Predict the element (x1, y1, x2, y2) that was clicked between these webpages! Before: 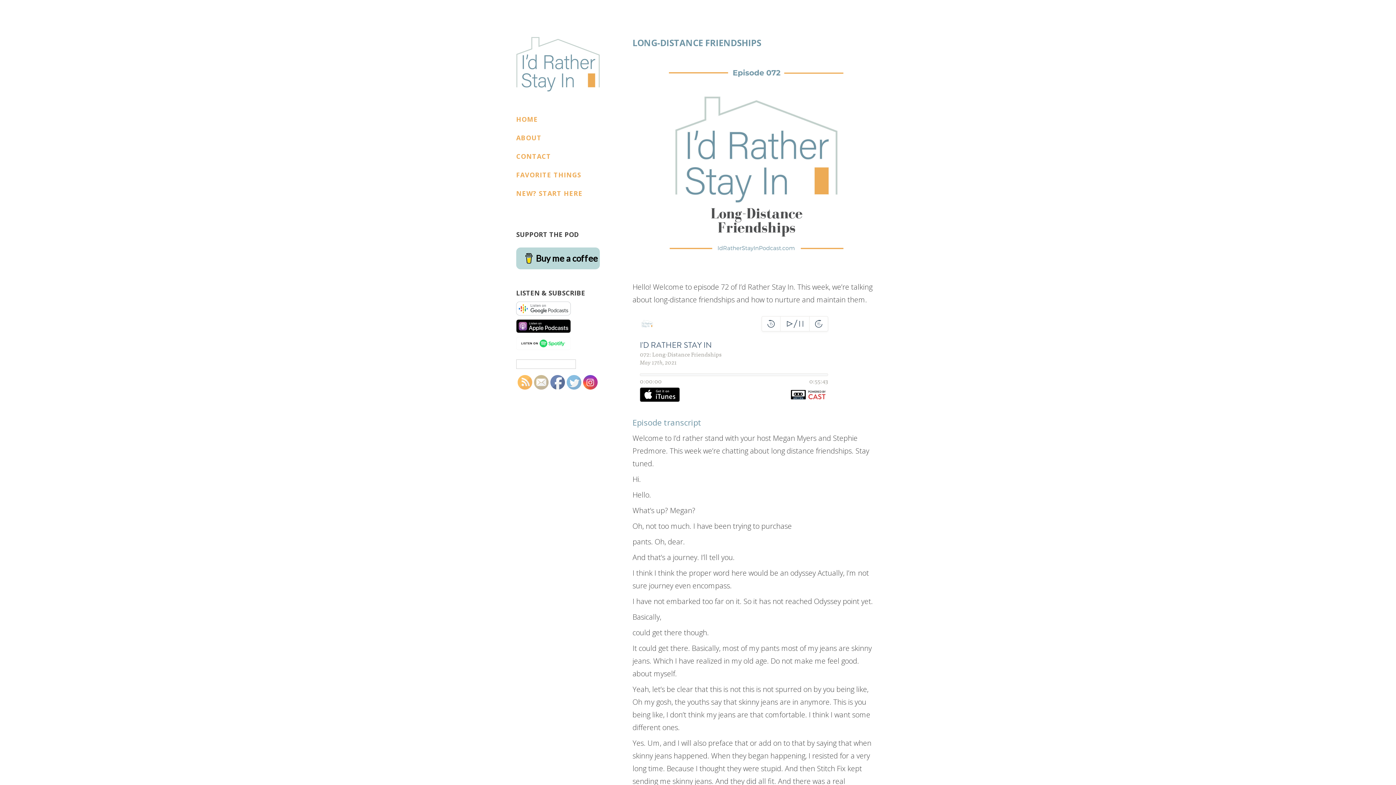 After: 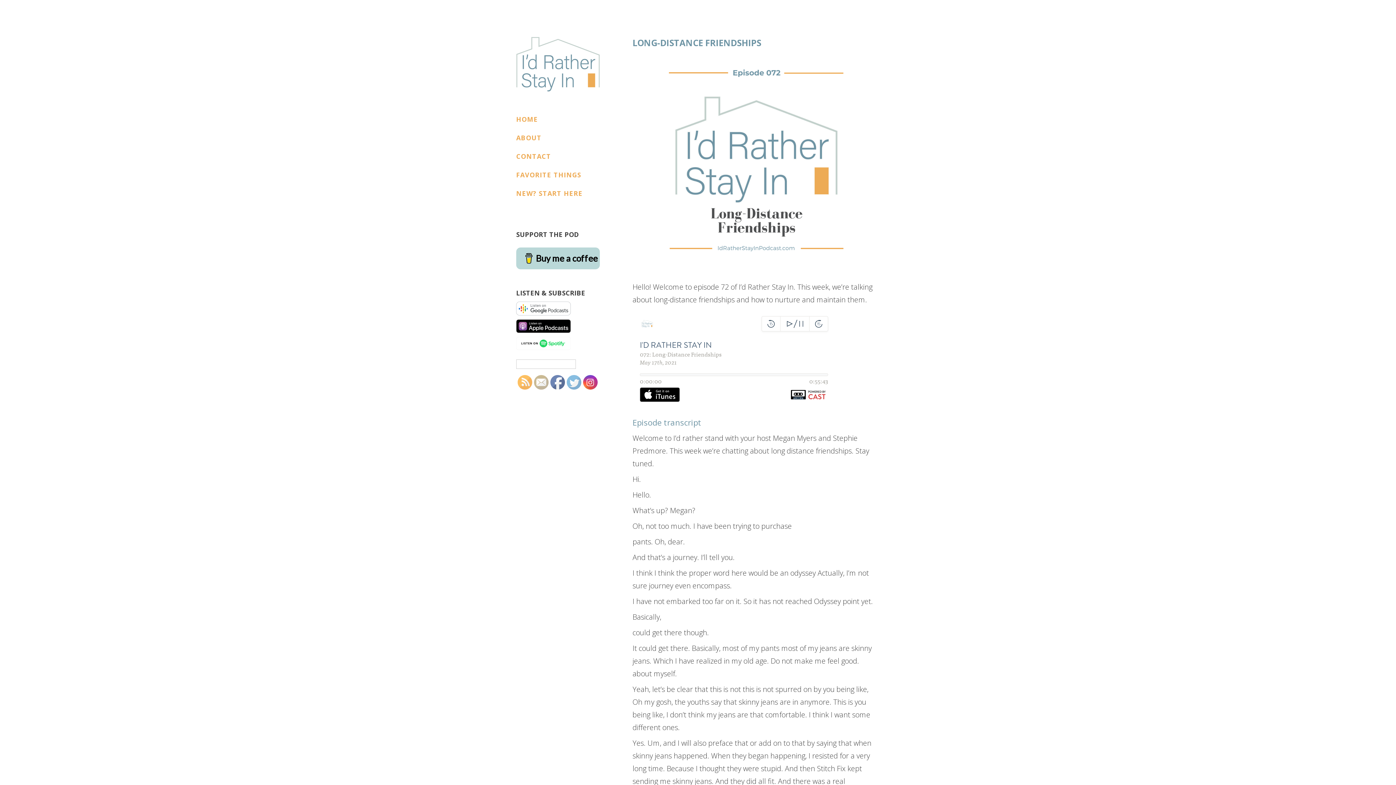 Action: bbox: (567, 375, 581, 393)